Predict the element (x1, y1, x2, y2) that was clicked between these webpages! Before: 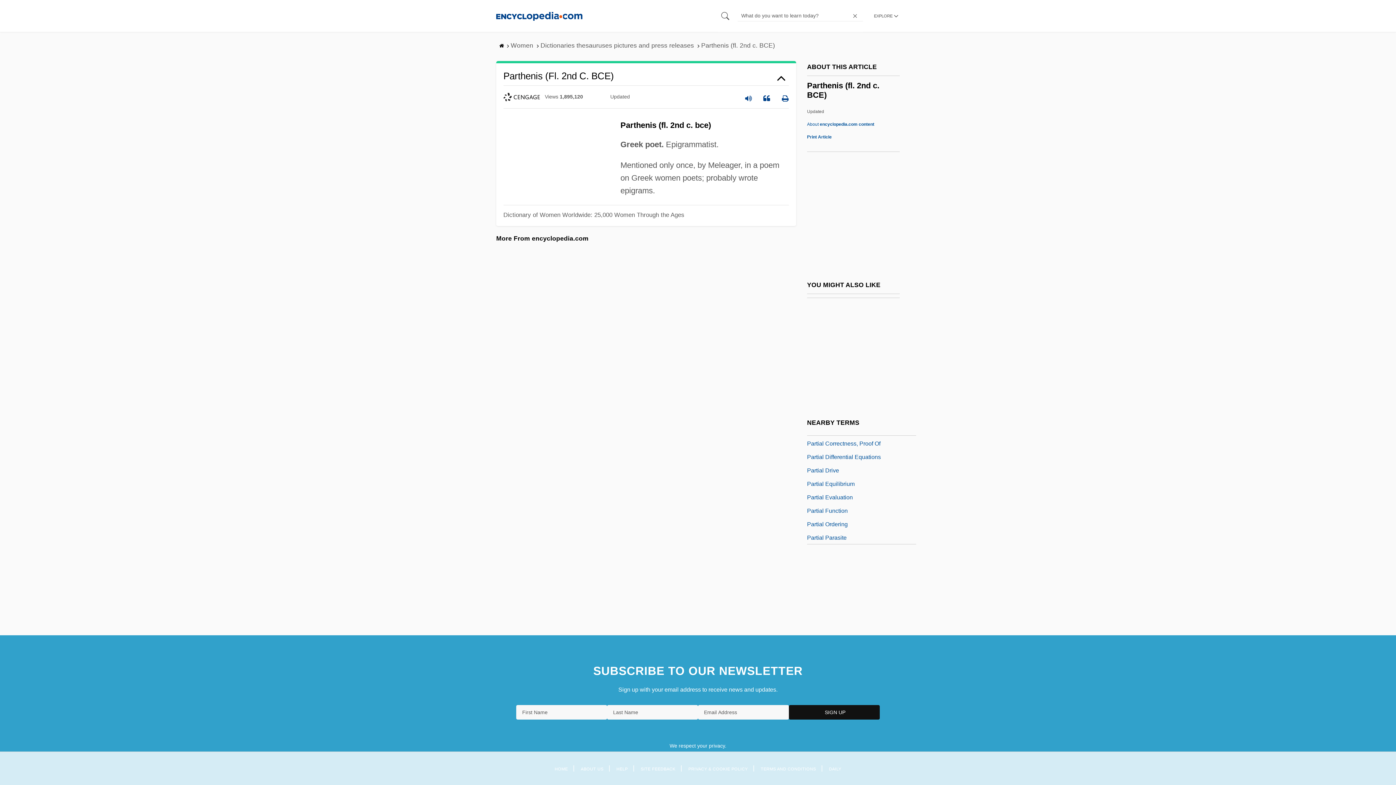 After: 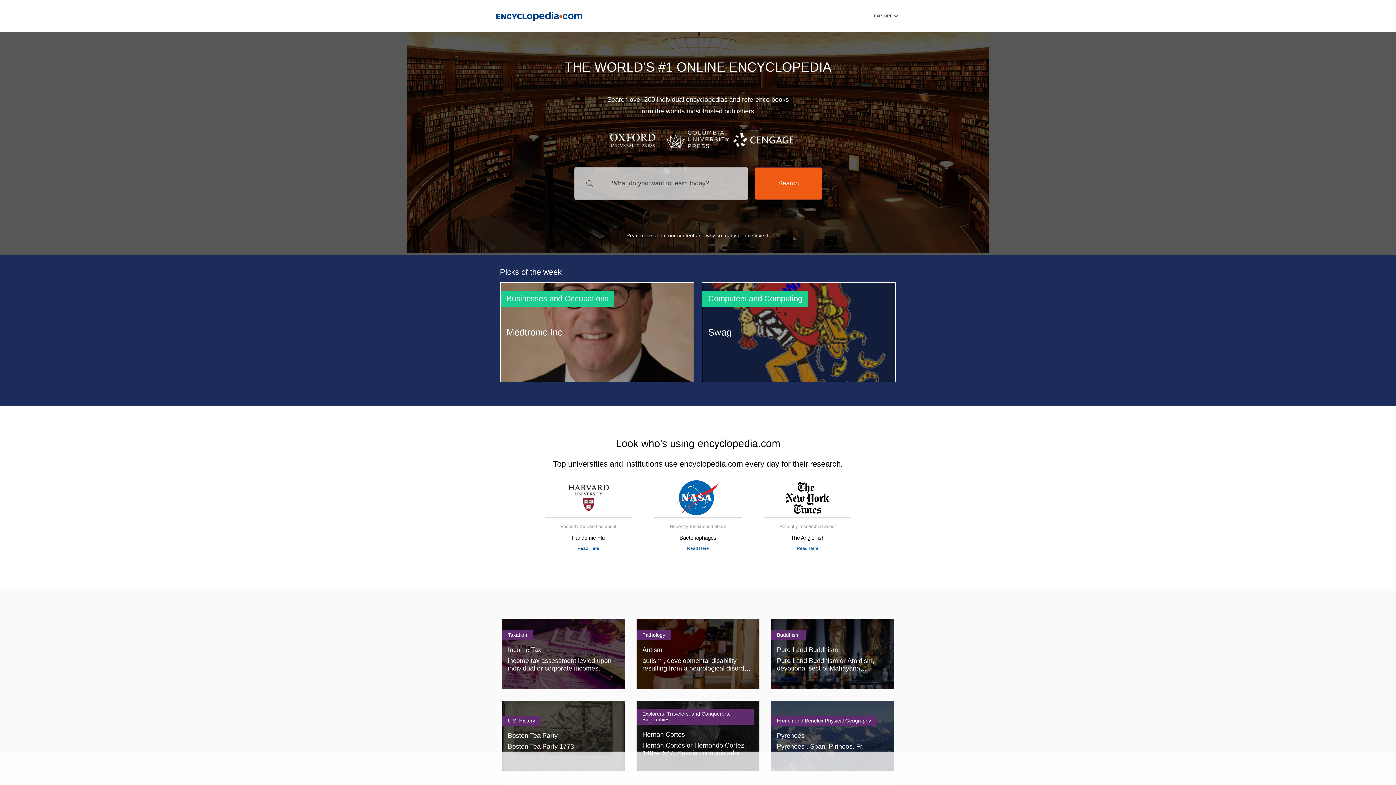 Action: bbox: (496, 11, 582, 20)